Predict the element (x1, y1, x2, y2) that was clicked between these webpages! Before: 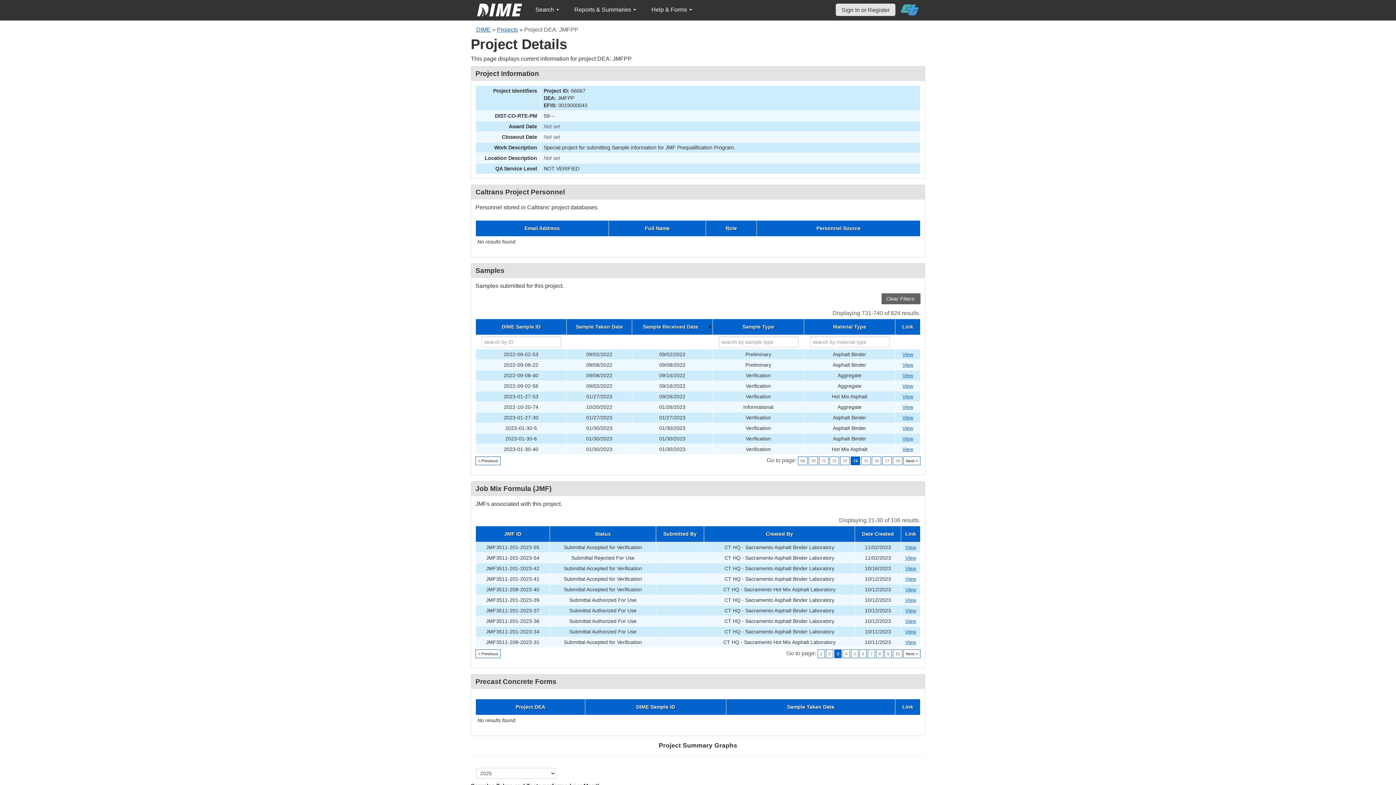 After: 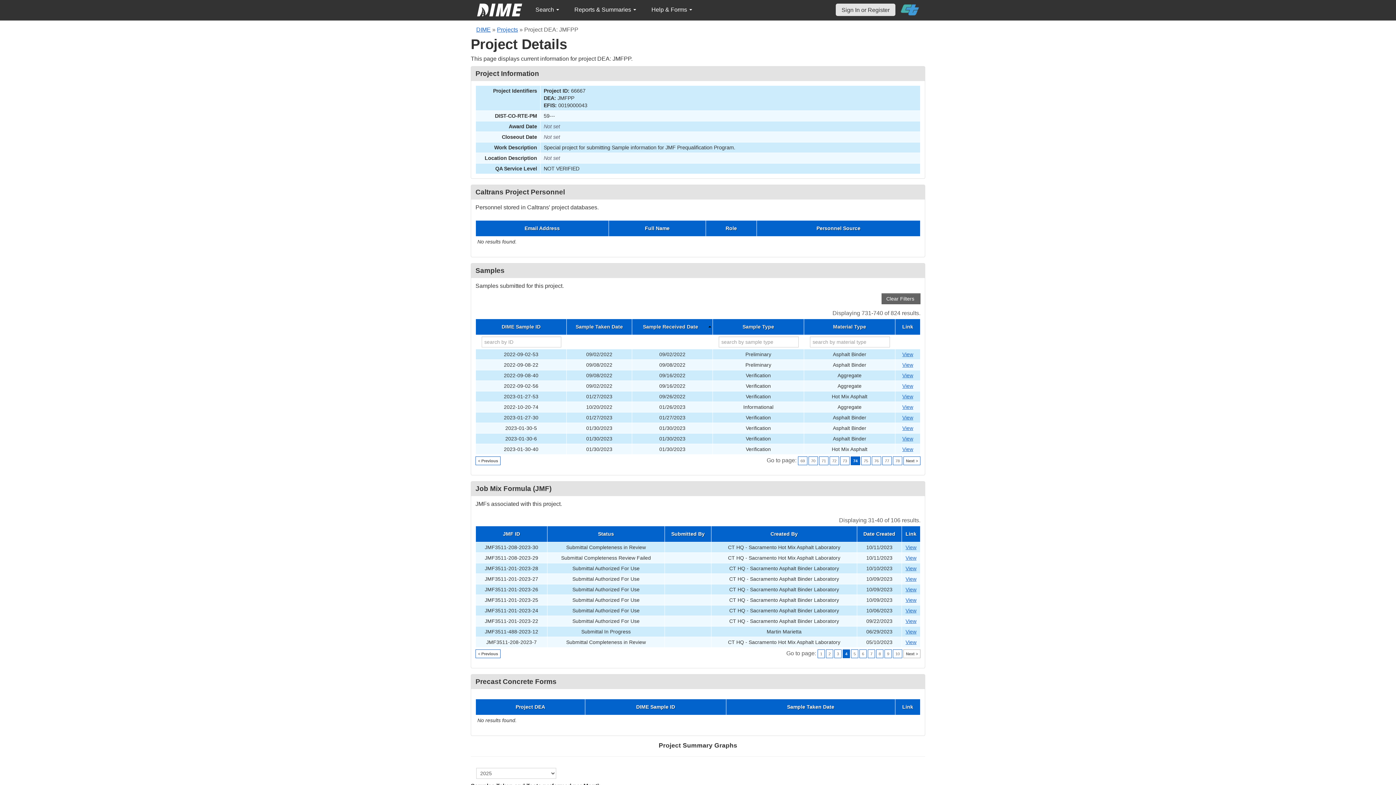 Action: label: Next > bbox: (903, 649, 920, 658)